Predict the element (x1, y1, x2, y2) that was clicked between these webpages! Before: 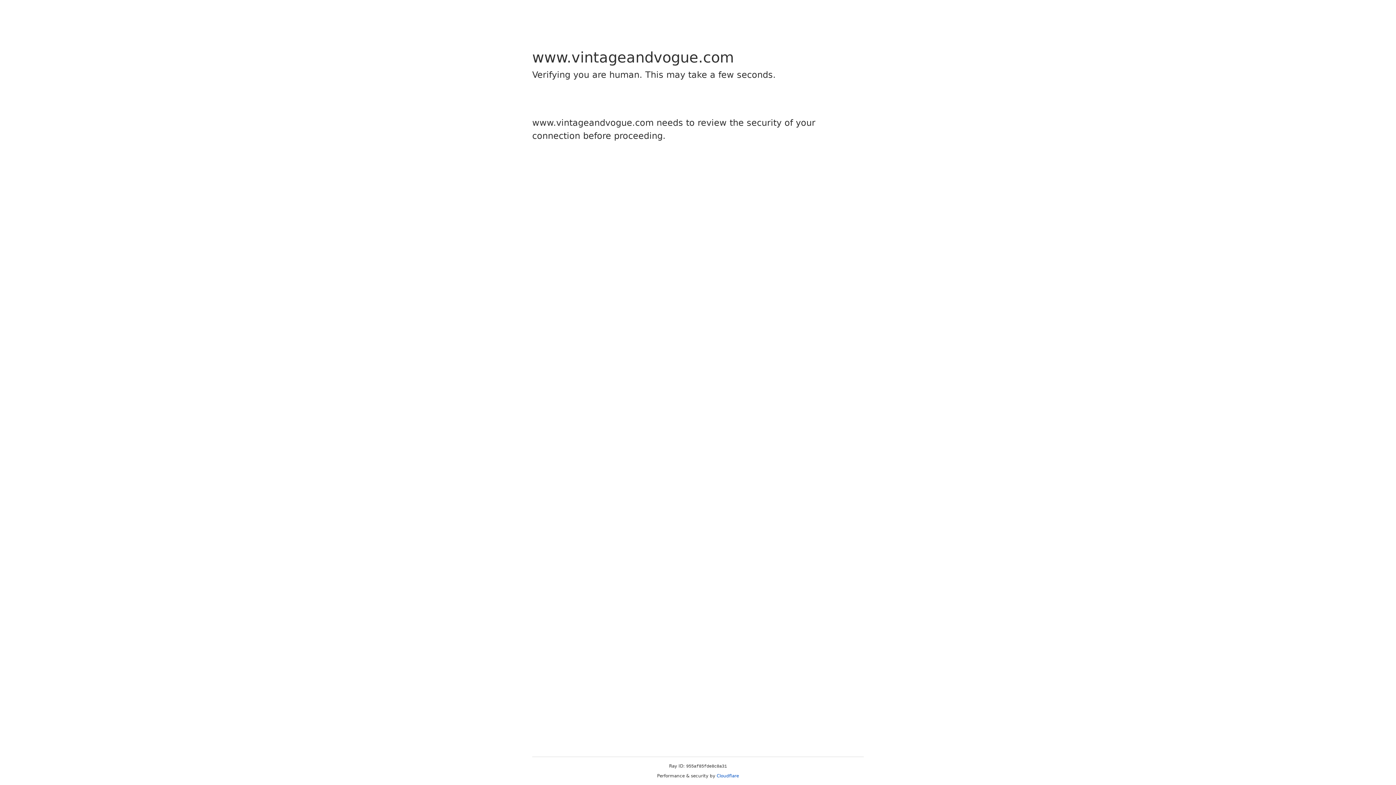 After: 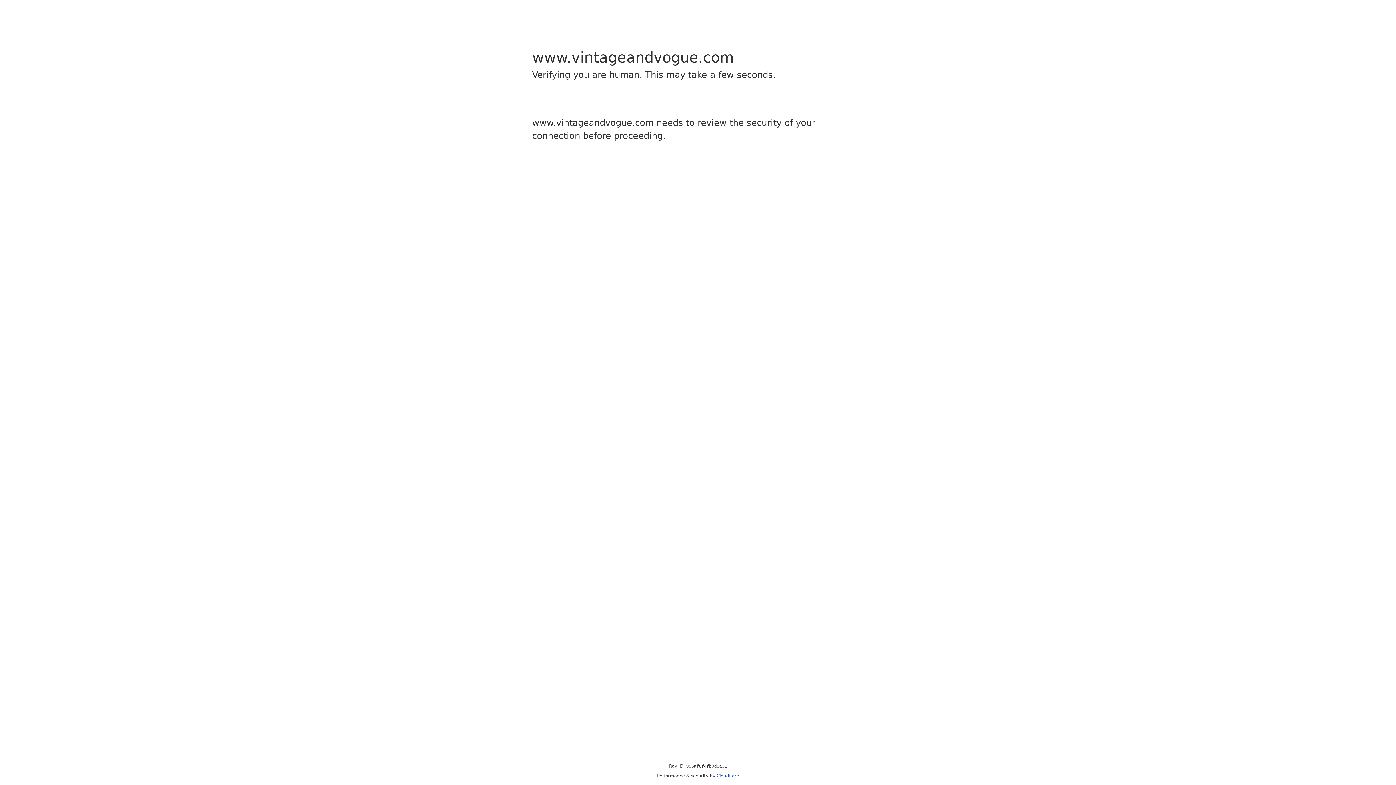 Action: label: Cloudflare bbox: (716, 773, 739, 778)